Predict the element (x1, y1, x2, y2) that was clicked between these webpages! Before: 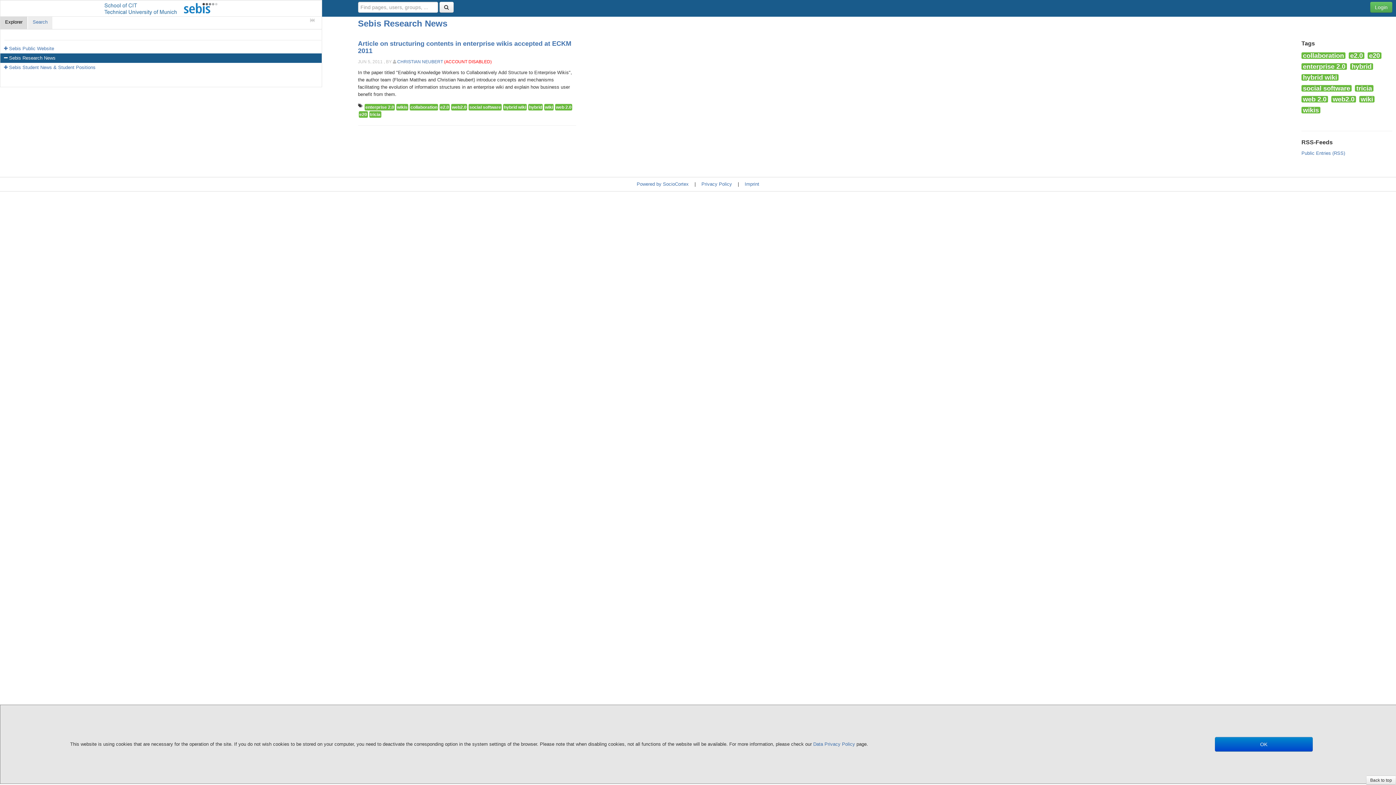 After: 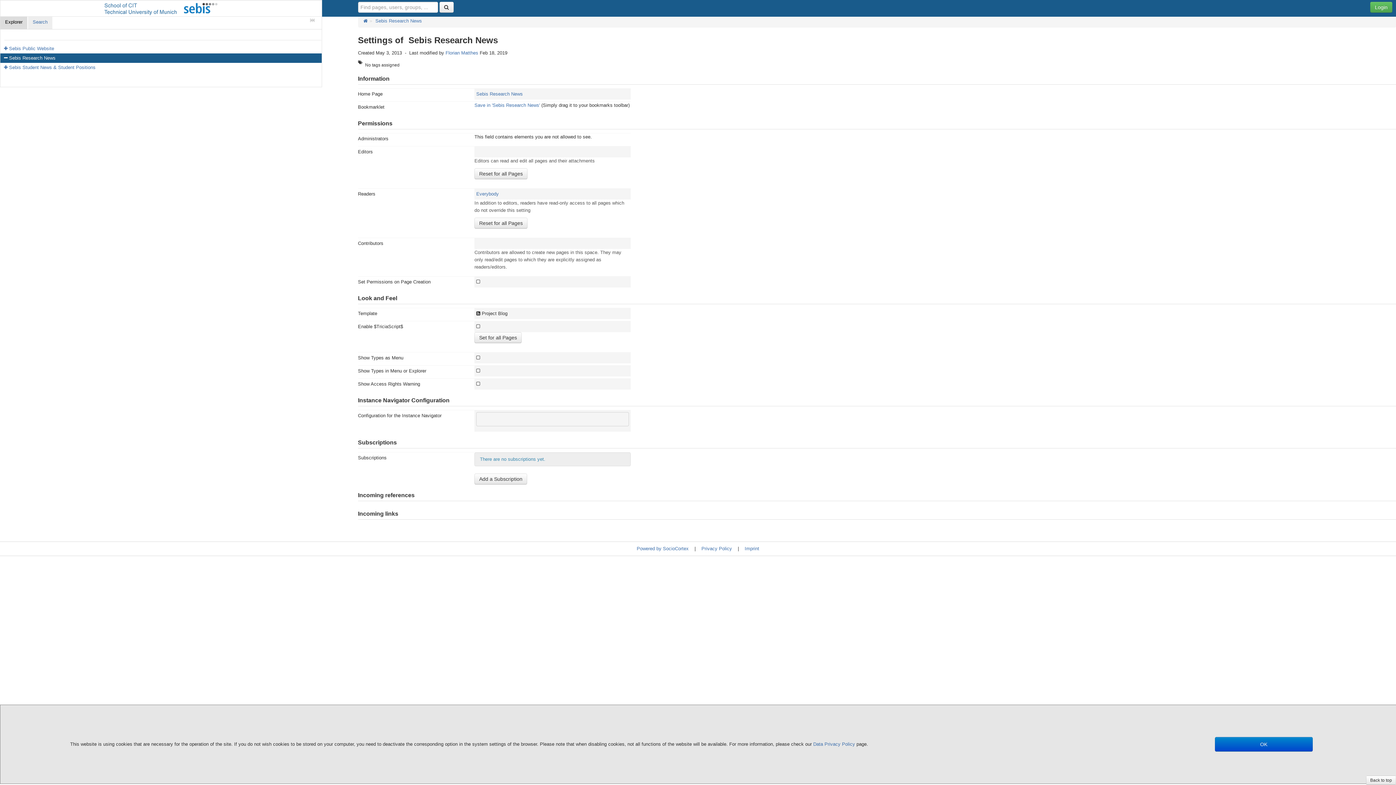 Action: label: Sebis Research News bbox: (358, 18, 447, 28)